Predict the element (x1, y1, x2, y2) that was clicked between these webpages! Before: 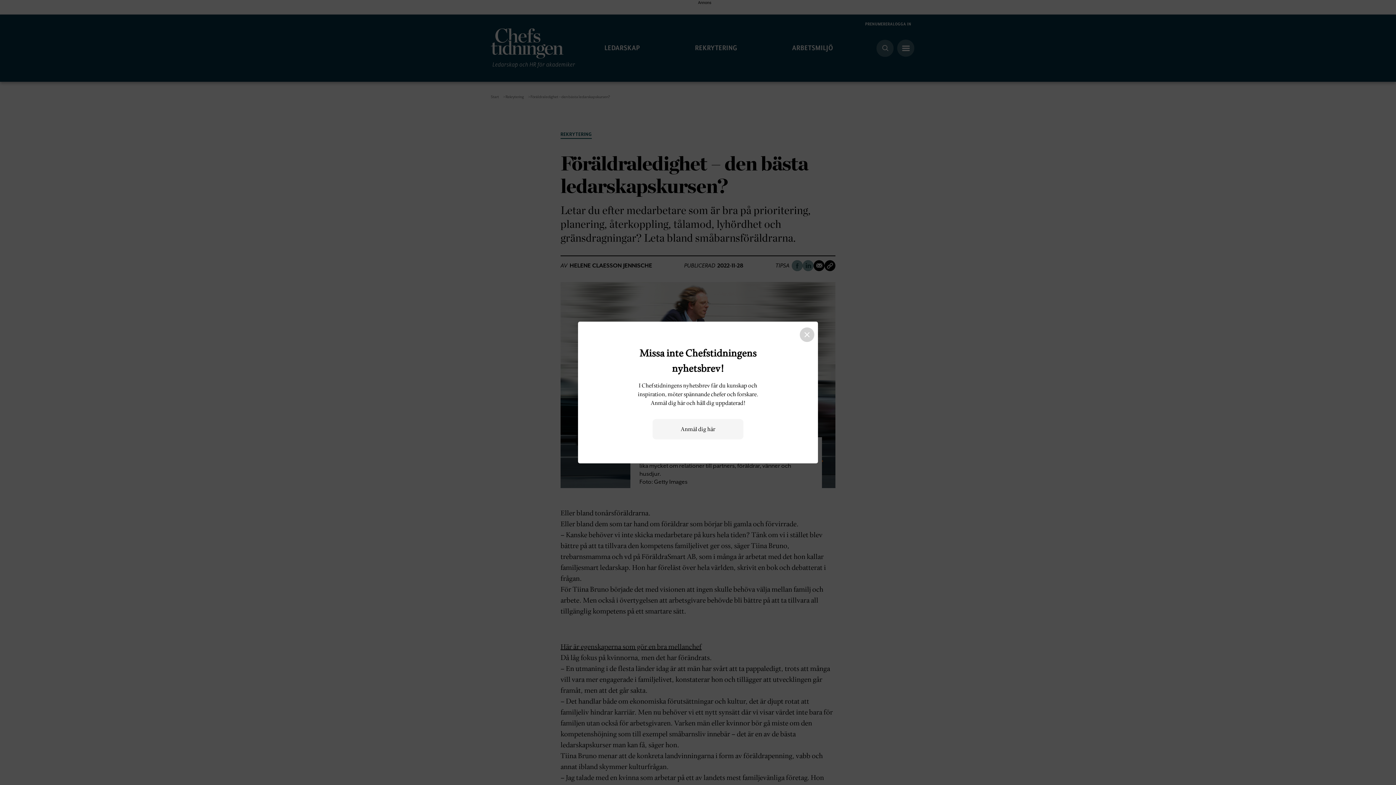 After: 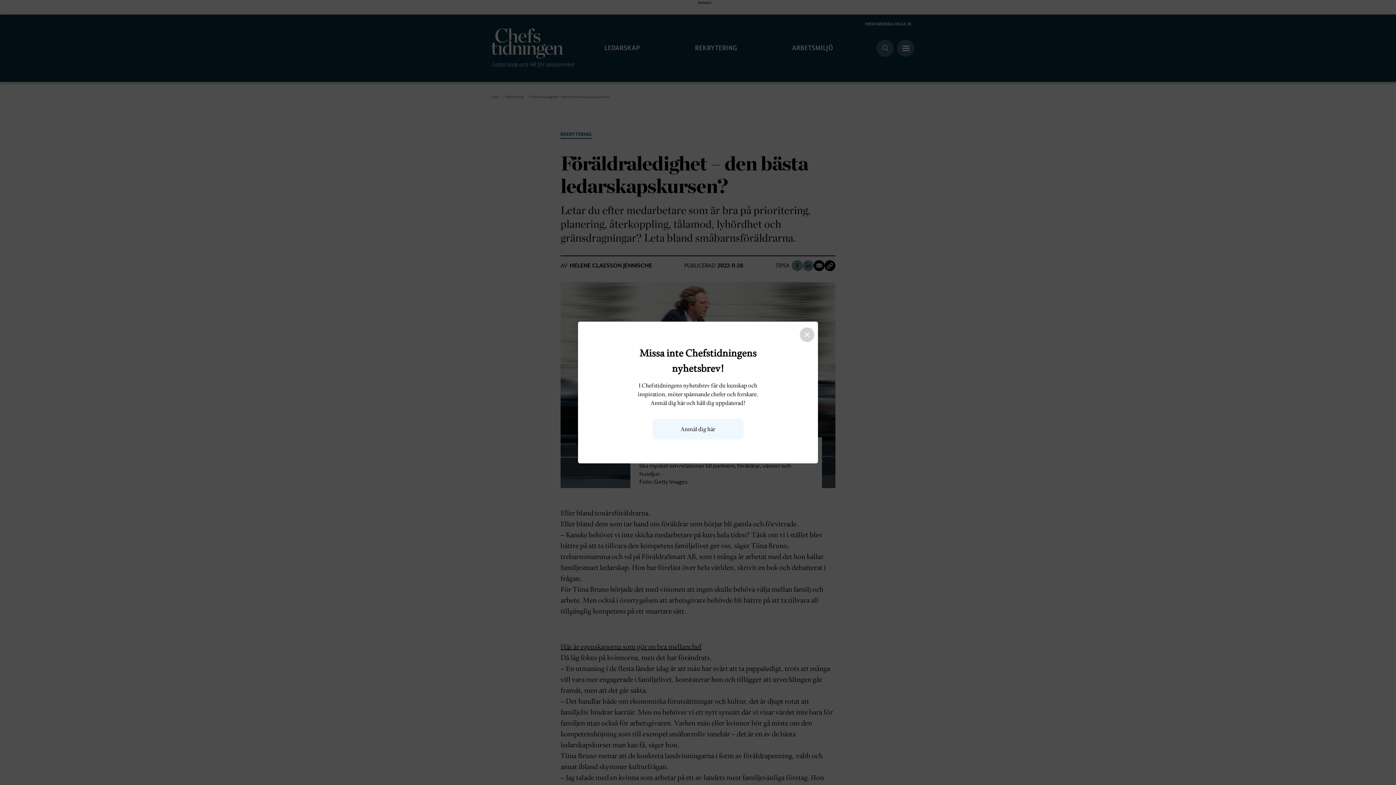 Action: bbox: (680, 426, 715, 432) label: Anmäl dig här